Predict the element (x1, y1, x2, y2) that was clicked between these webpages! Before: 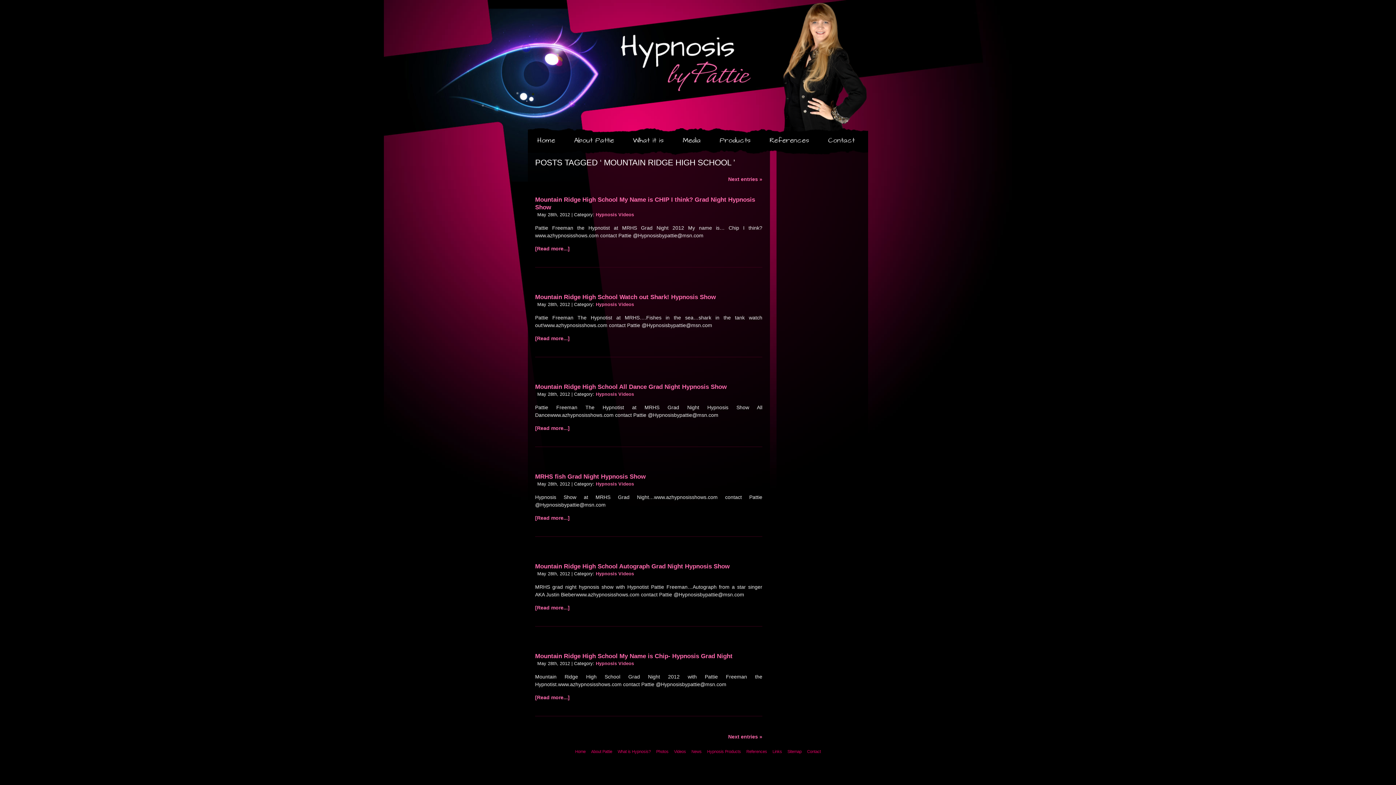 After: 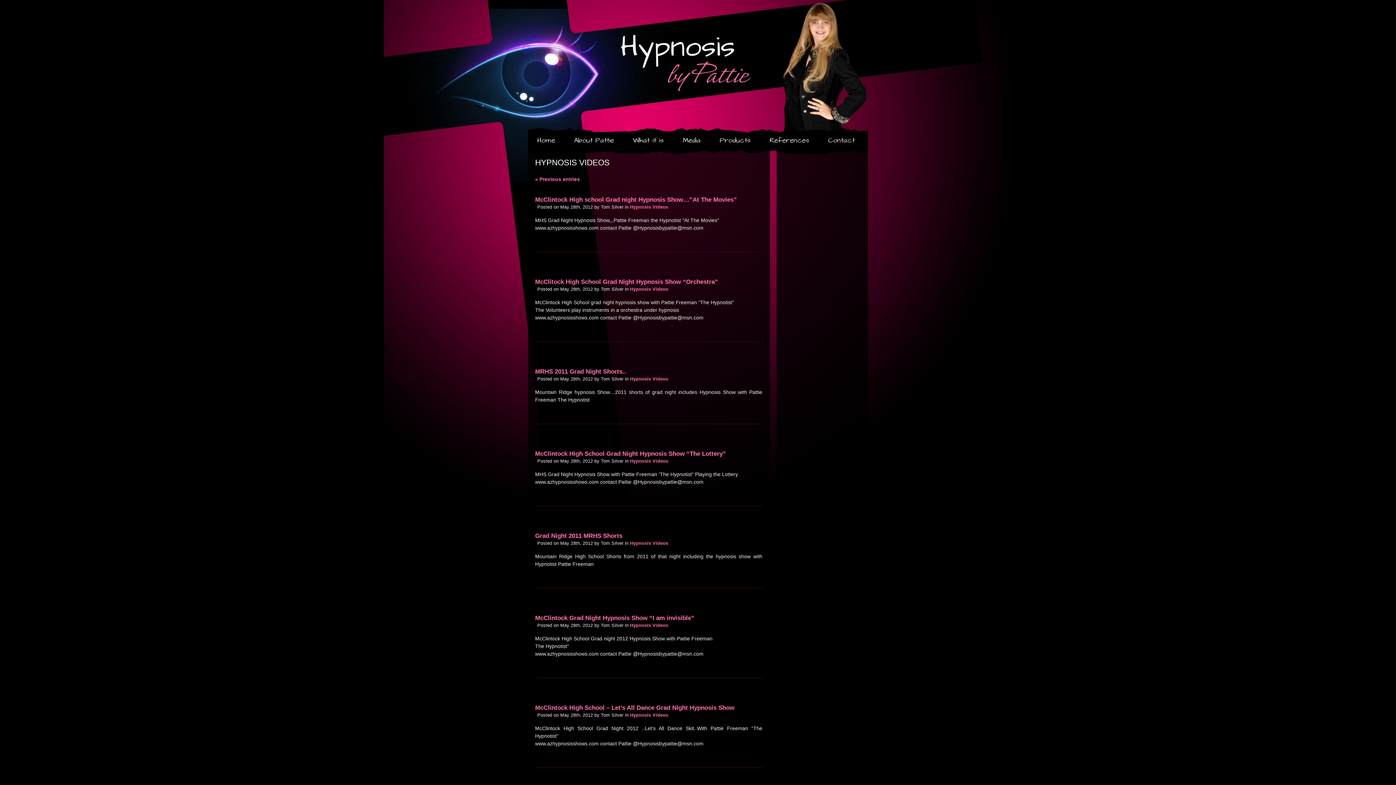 Action: bbox: (596, 392, 634, 397) label: Hypnosis Videos